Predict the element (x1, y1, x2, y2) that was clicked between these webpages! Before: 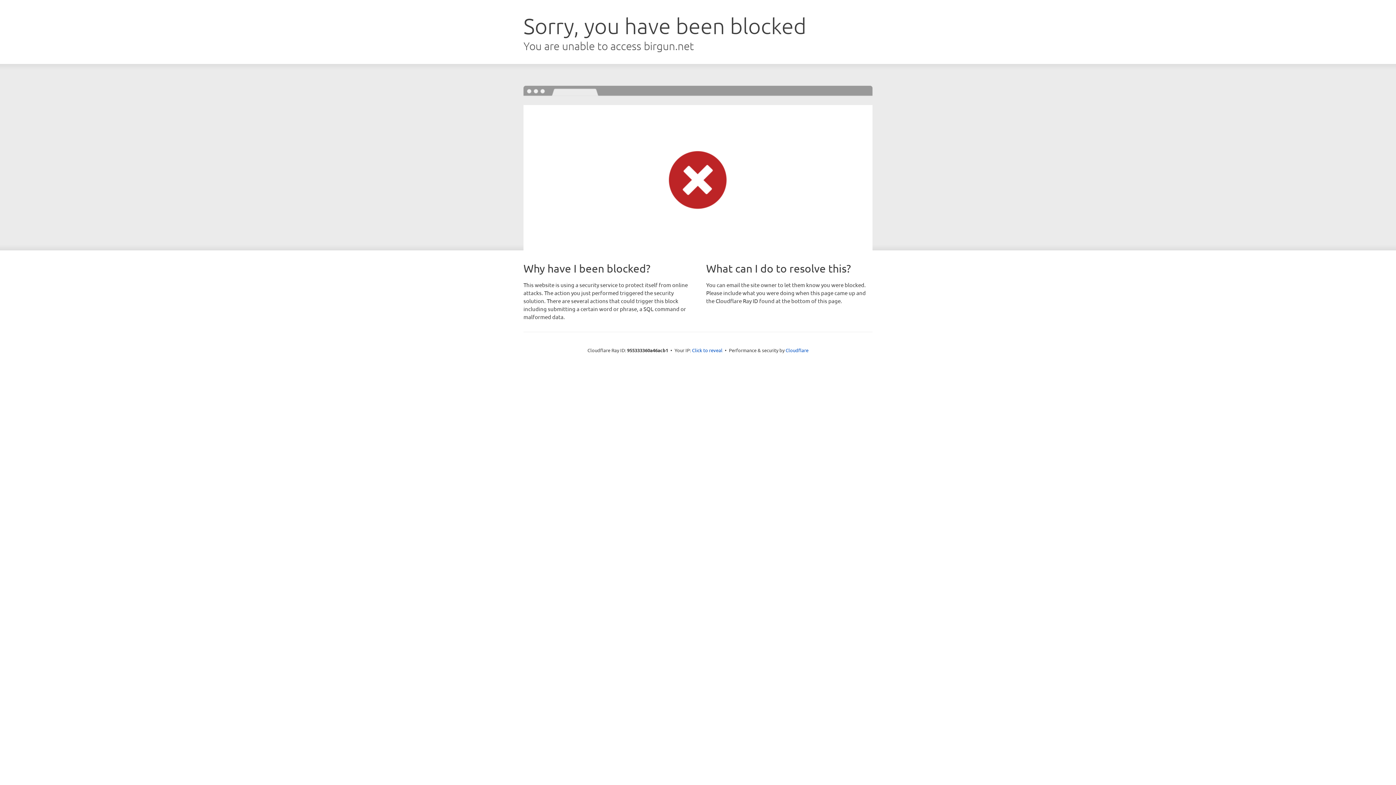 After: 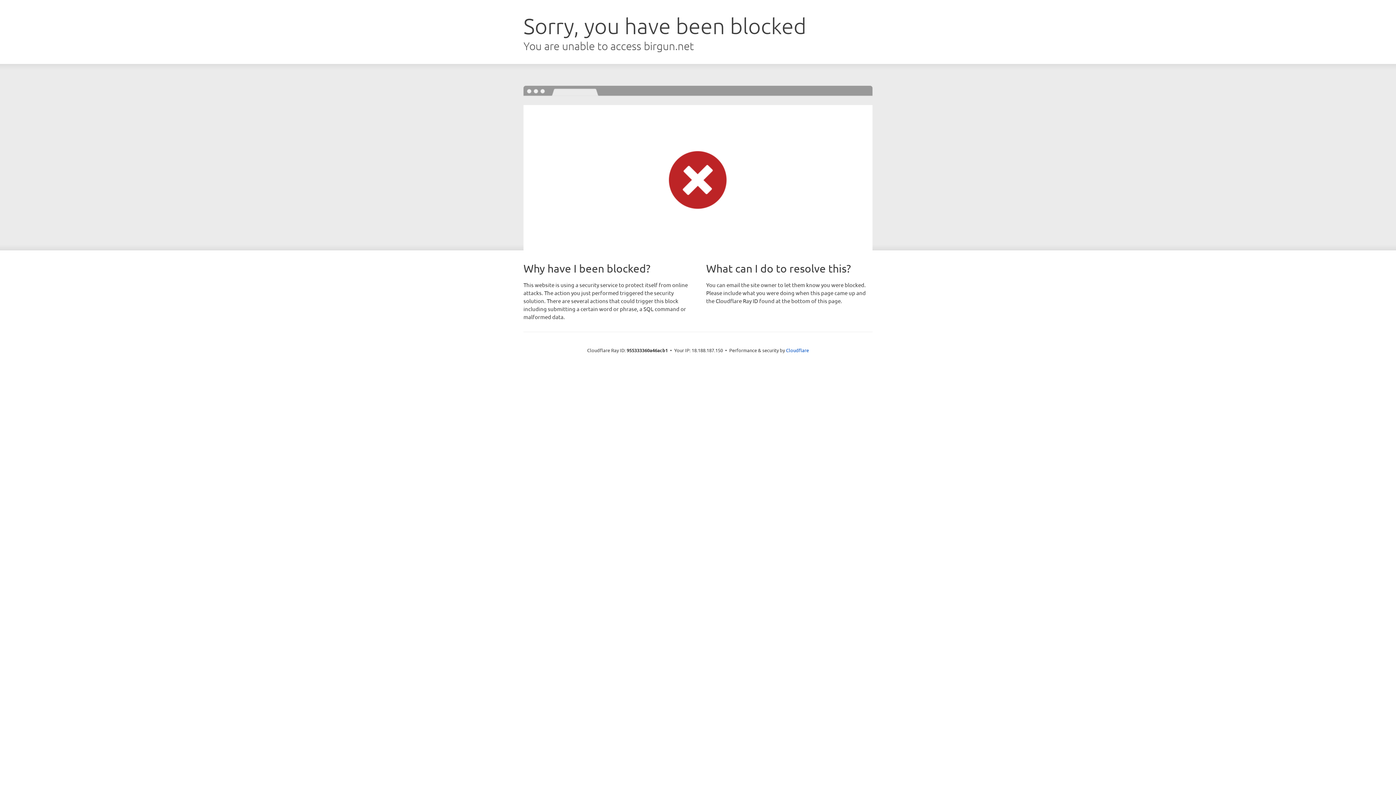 Action: label: Click to reveal bbox: (692, 346, 722, 353)